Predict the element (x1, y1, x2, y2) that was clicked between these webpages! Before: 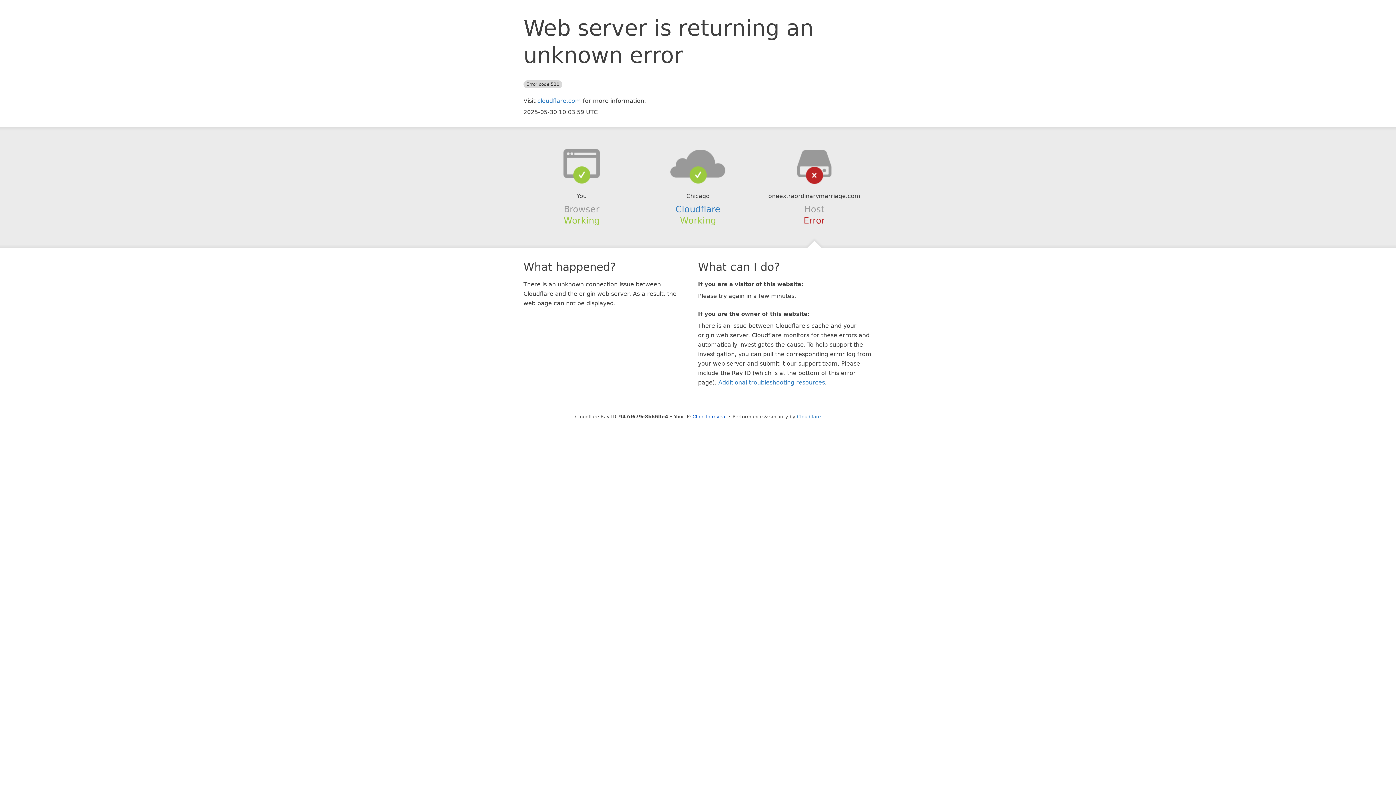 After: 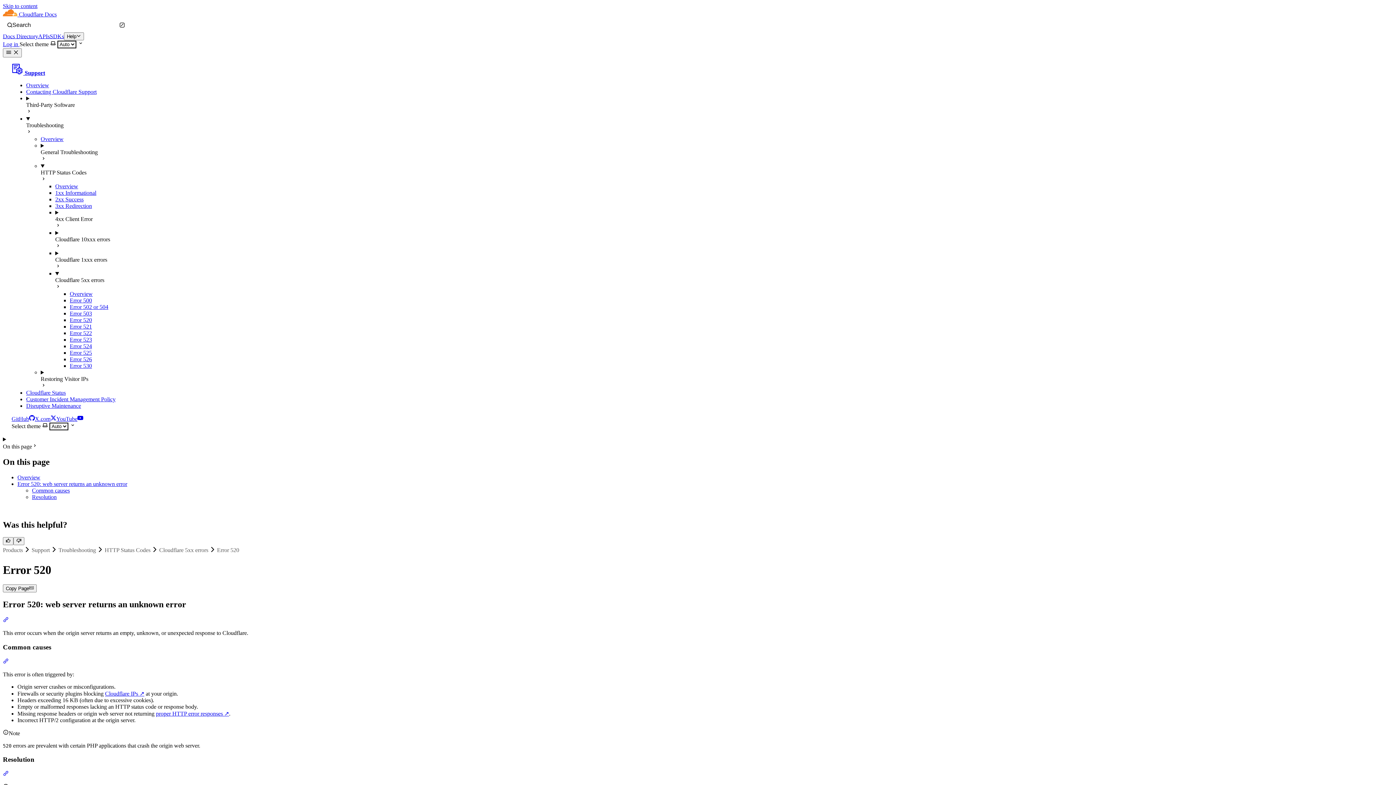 Action: bbox: (718, 379, 825, 386) label: Additional troubleshooting resources